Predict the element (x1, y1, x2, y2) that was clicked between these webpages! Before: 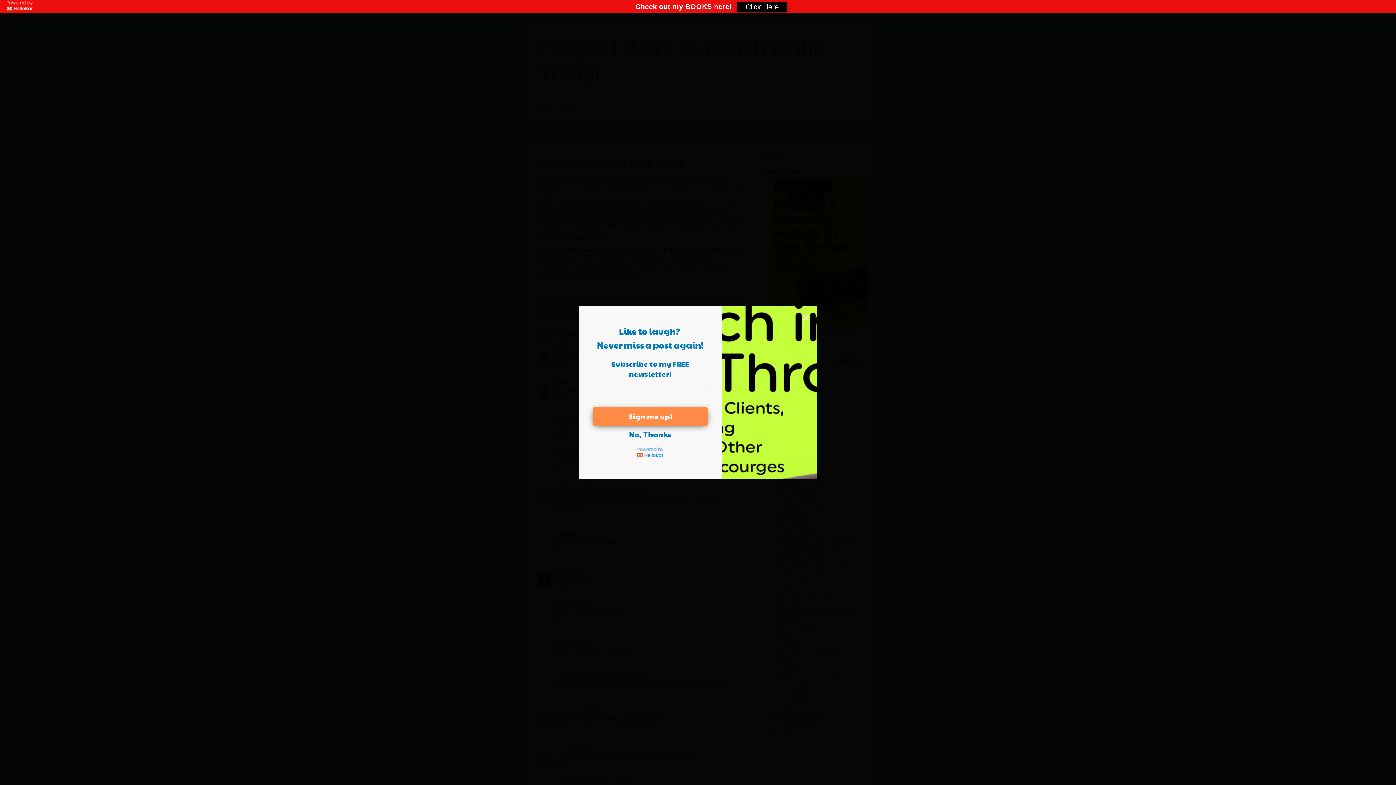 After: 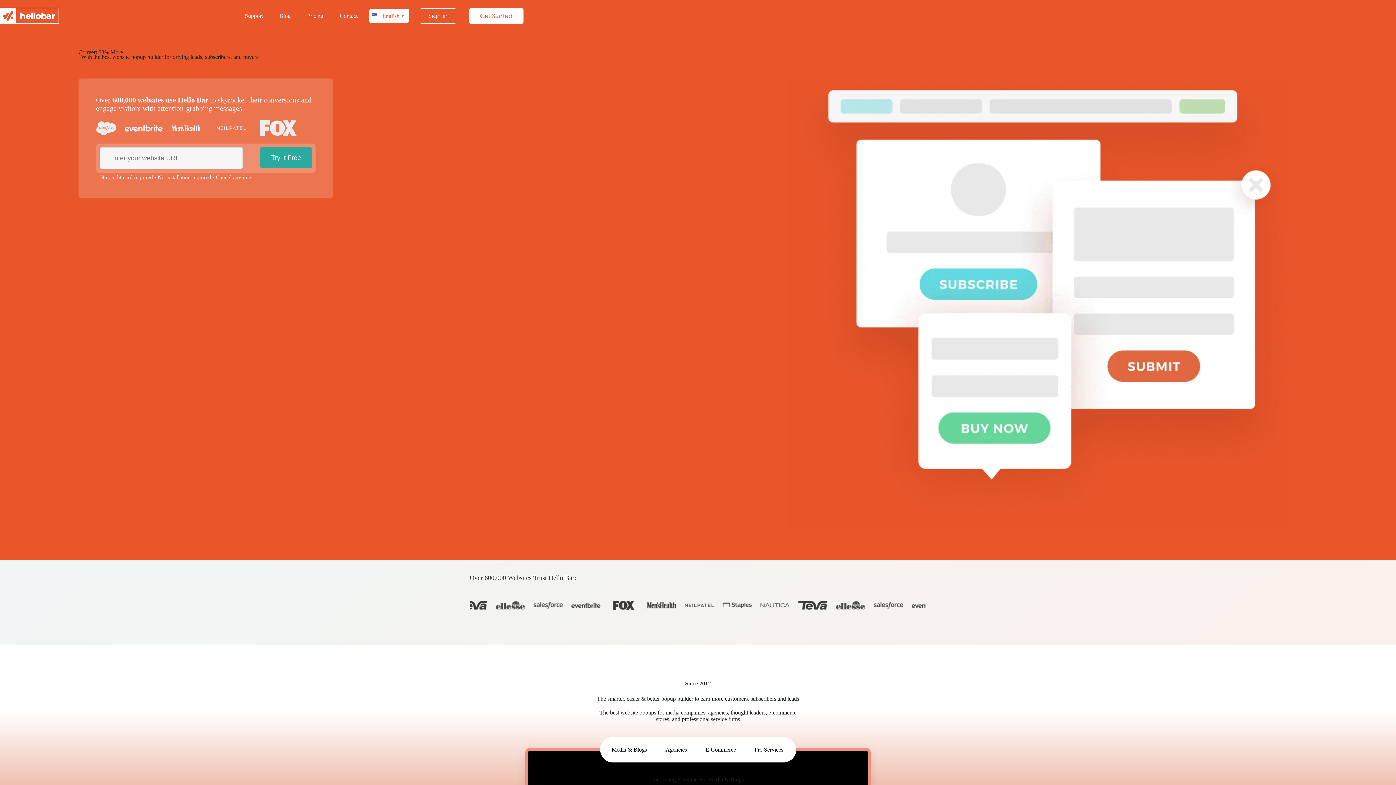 Action: bbox: (637, 444, 663, 460)